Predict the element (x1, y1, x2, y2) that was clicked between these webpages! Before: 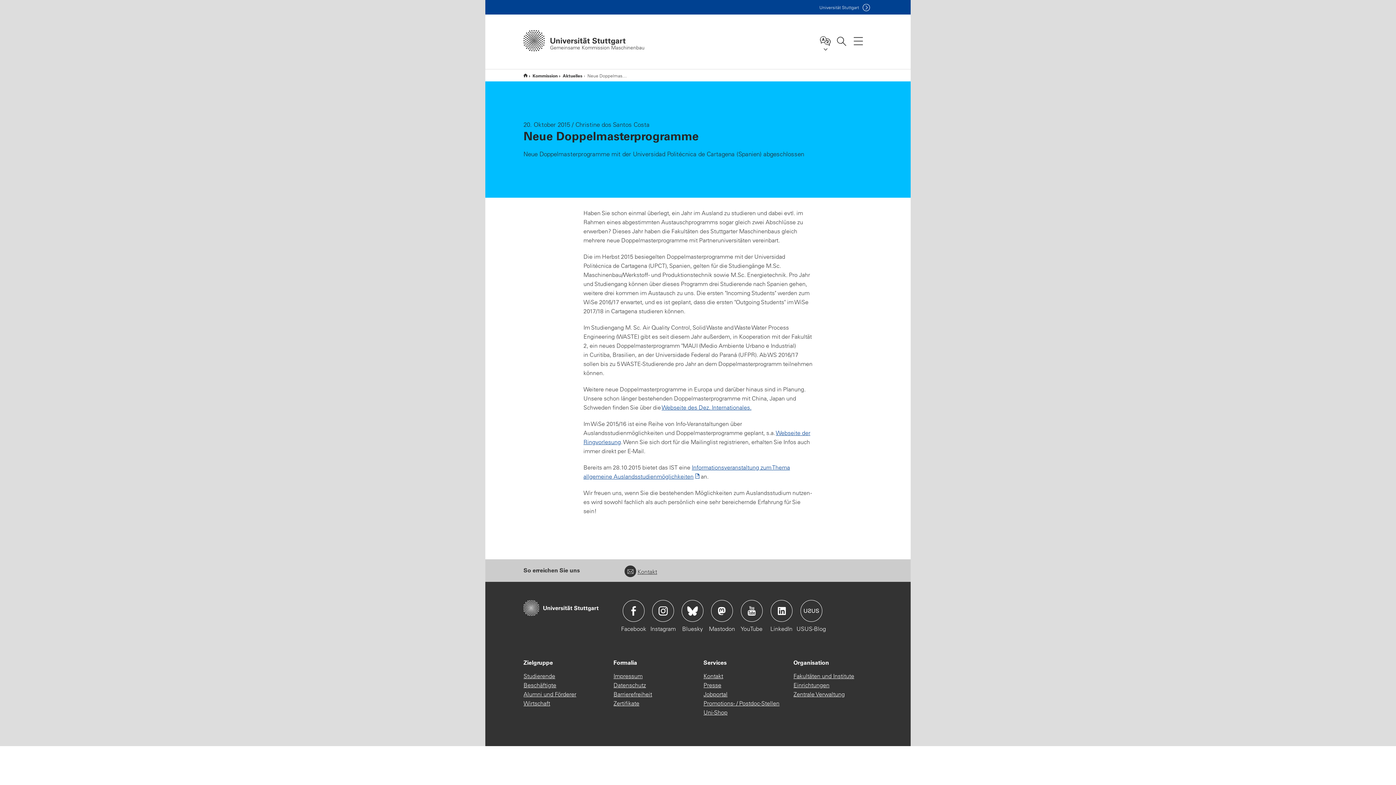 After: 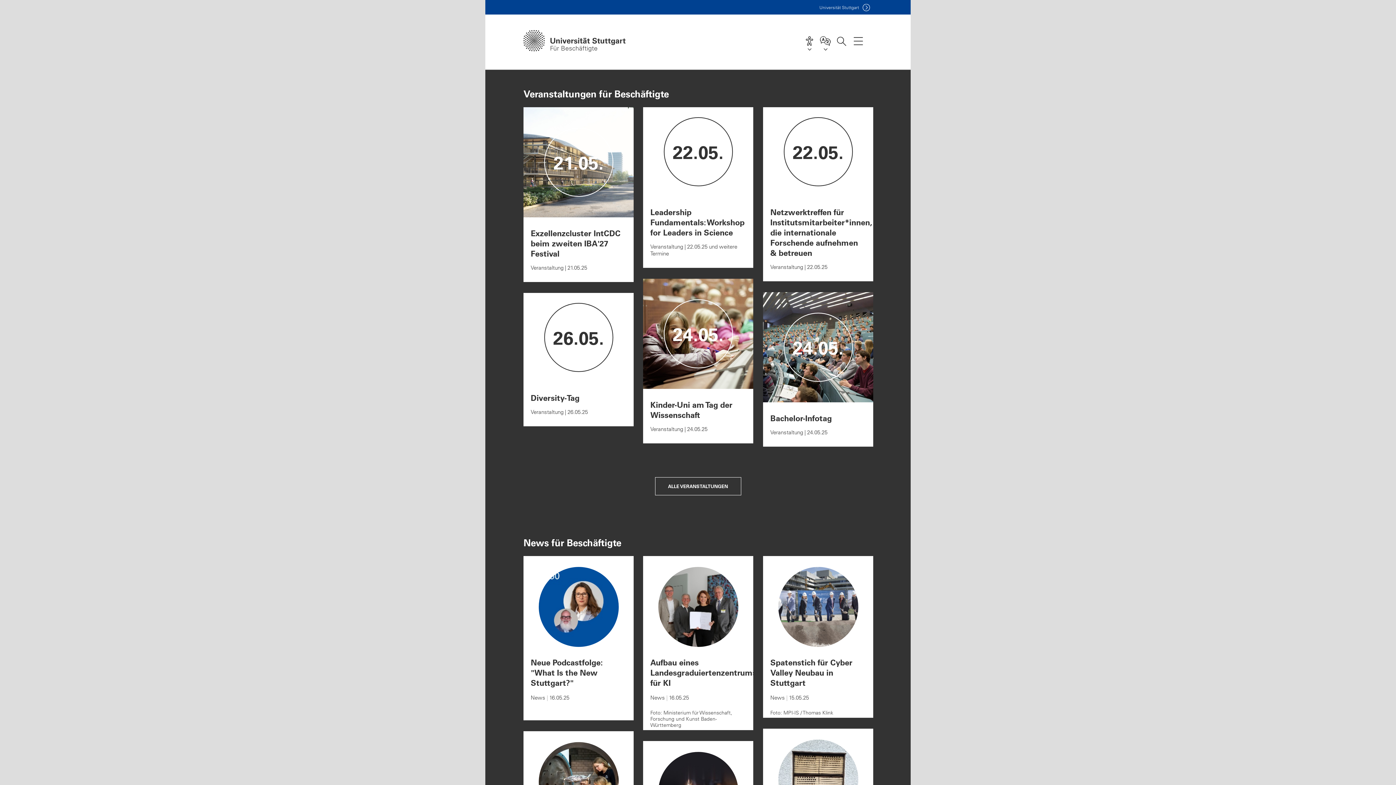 Action: label: Beschäftigte bbox: (523, 681, 556, 690)